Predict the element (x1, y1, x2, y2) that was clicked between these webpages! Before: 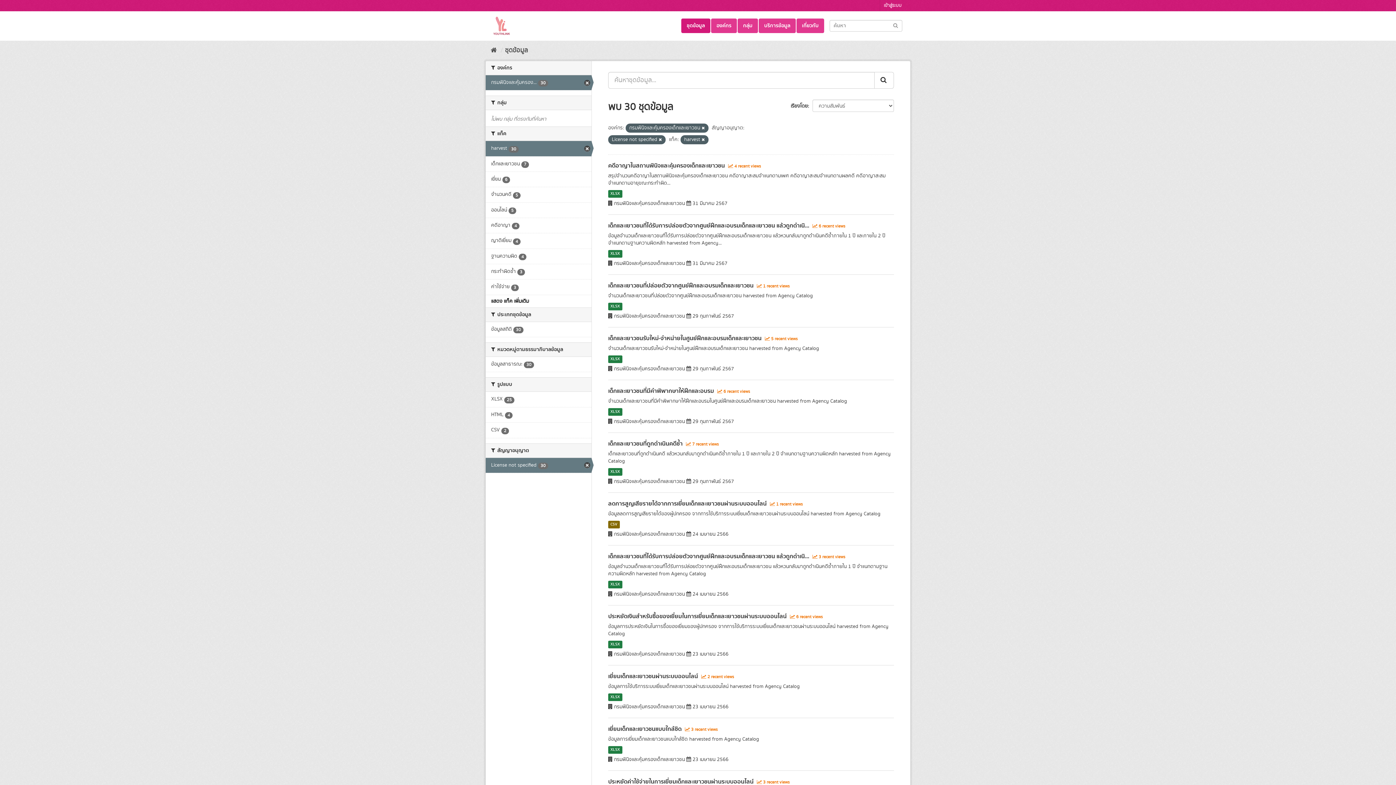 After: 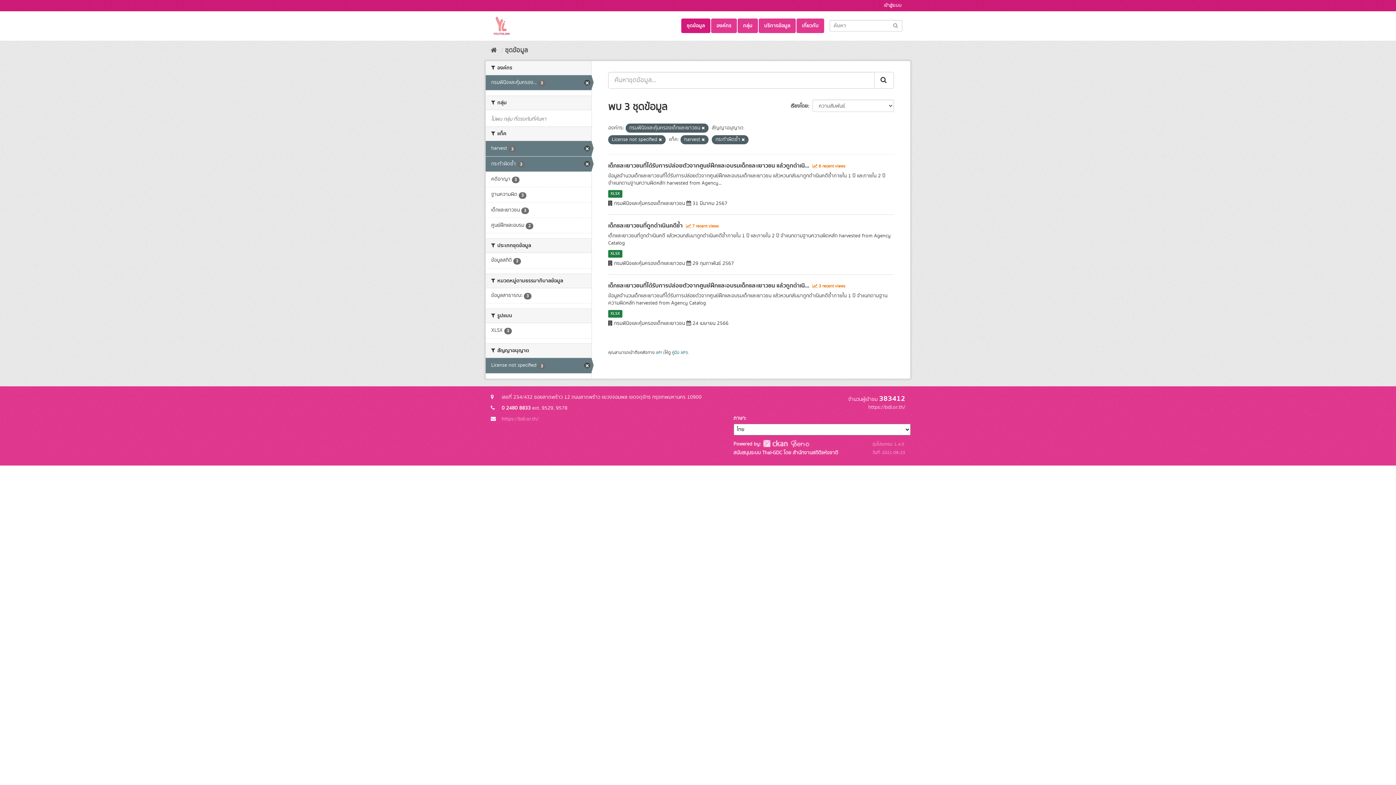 Action: bbox: (485, 264, 591, 279) label: กระทำผิดซ้ำ 3